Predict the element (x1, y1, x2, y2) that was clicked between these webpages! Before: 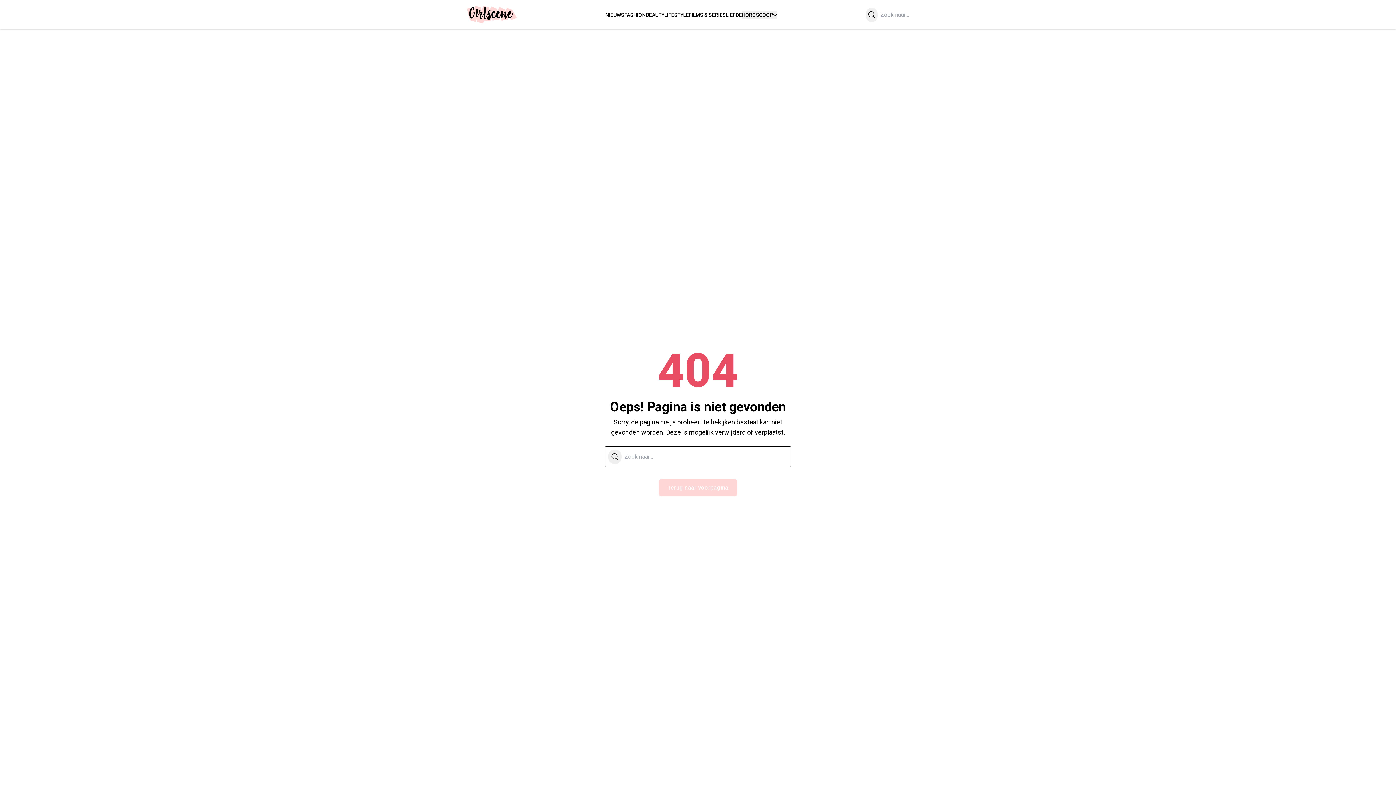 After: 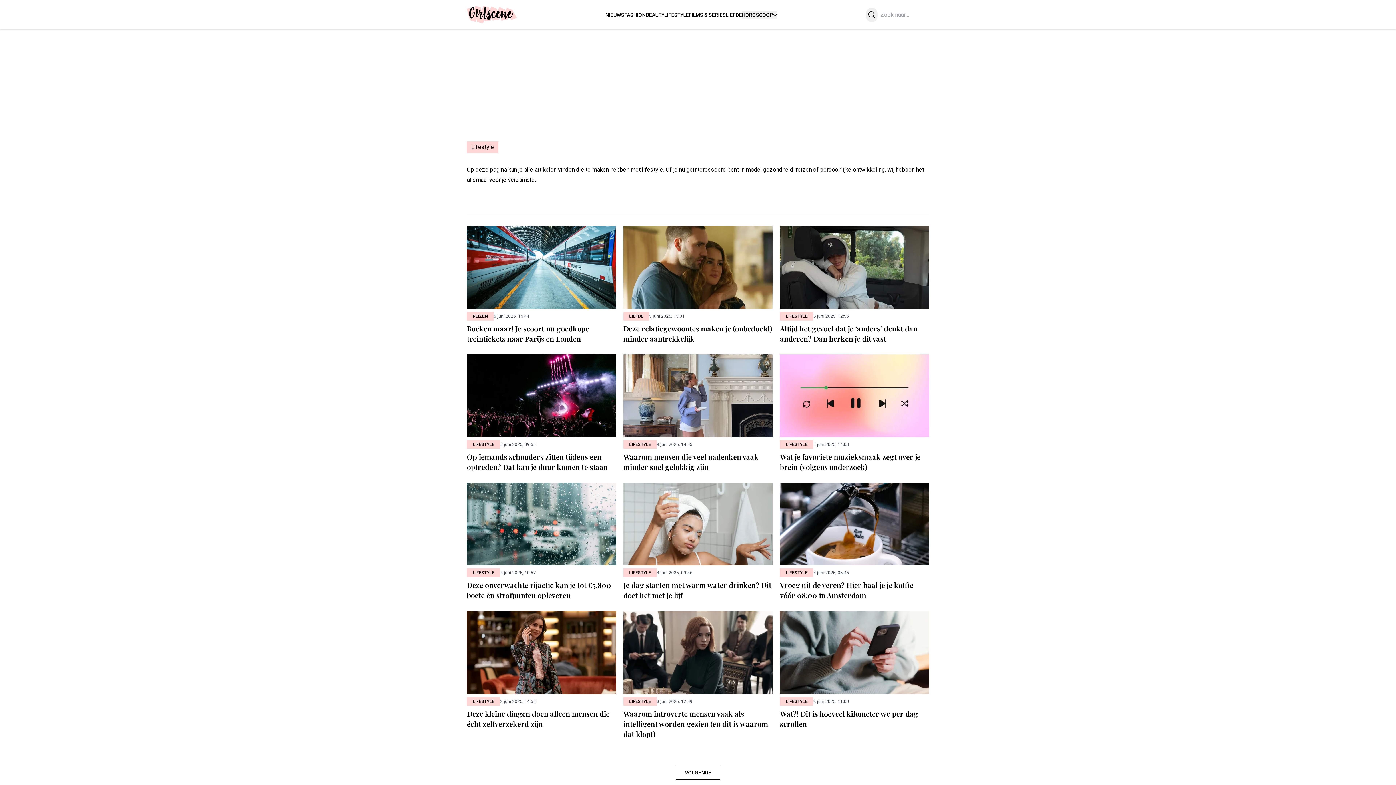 Action: label: LIFESTYLE bbox: (664, 11, 688, 17)